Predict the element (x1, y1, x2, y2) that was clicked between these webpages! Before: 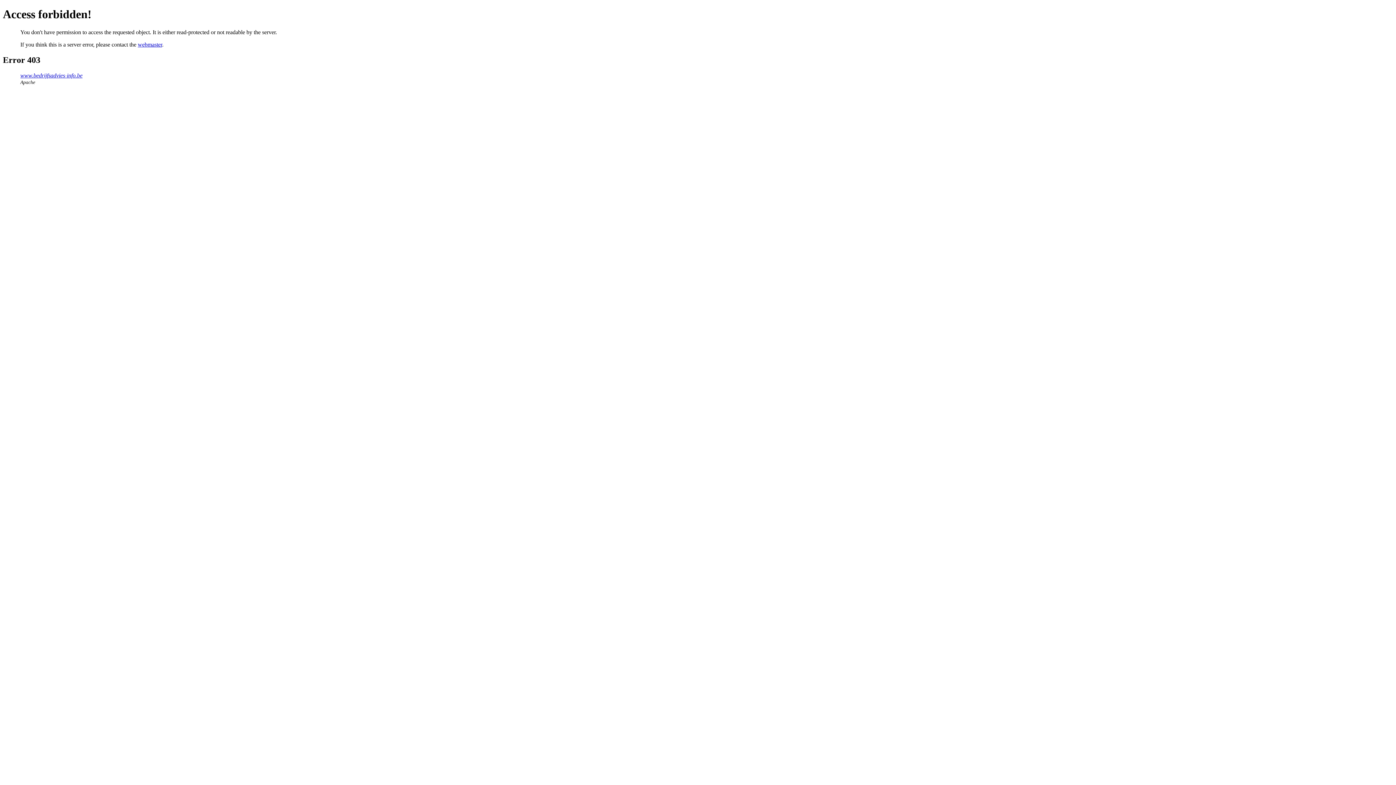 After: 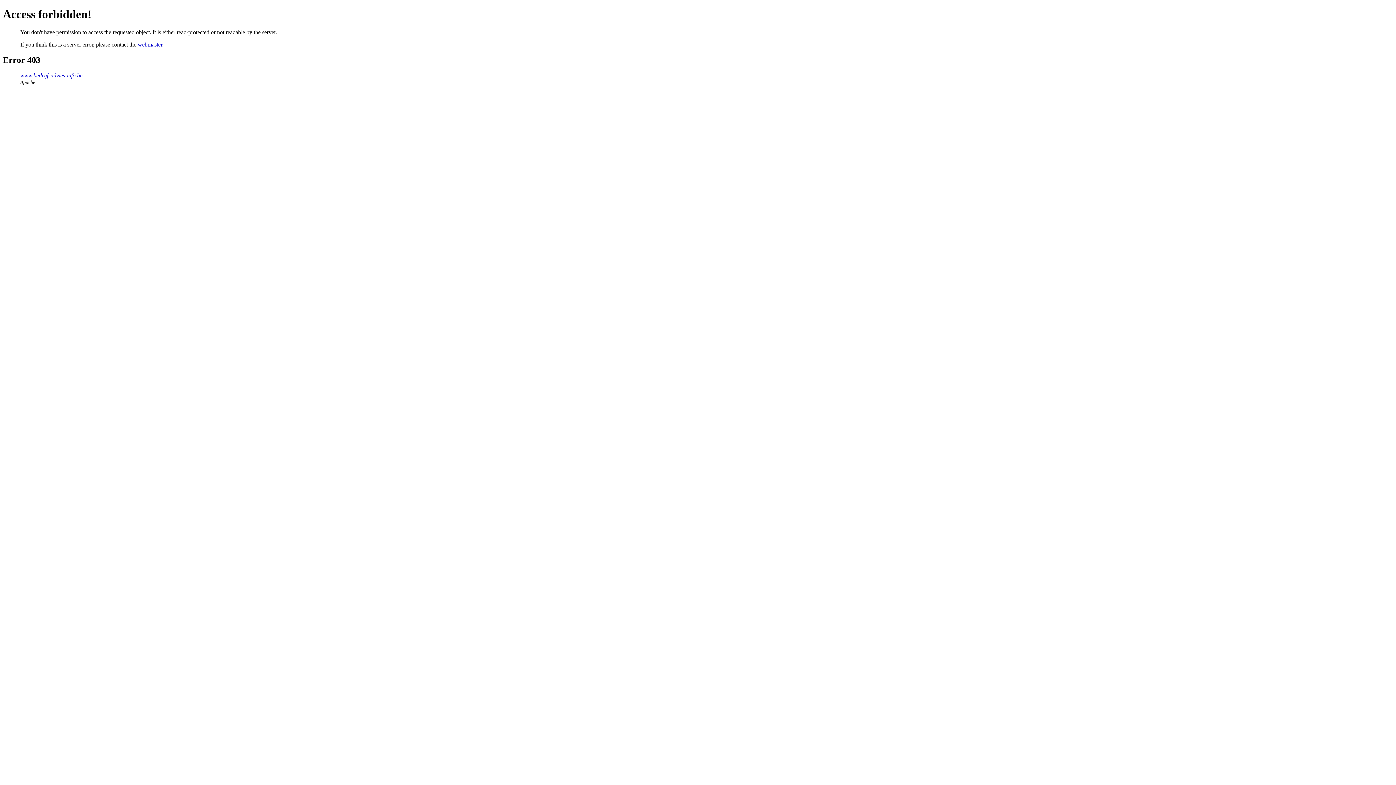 Action: bbox: (137, 41, 162, 47) label: webmaster